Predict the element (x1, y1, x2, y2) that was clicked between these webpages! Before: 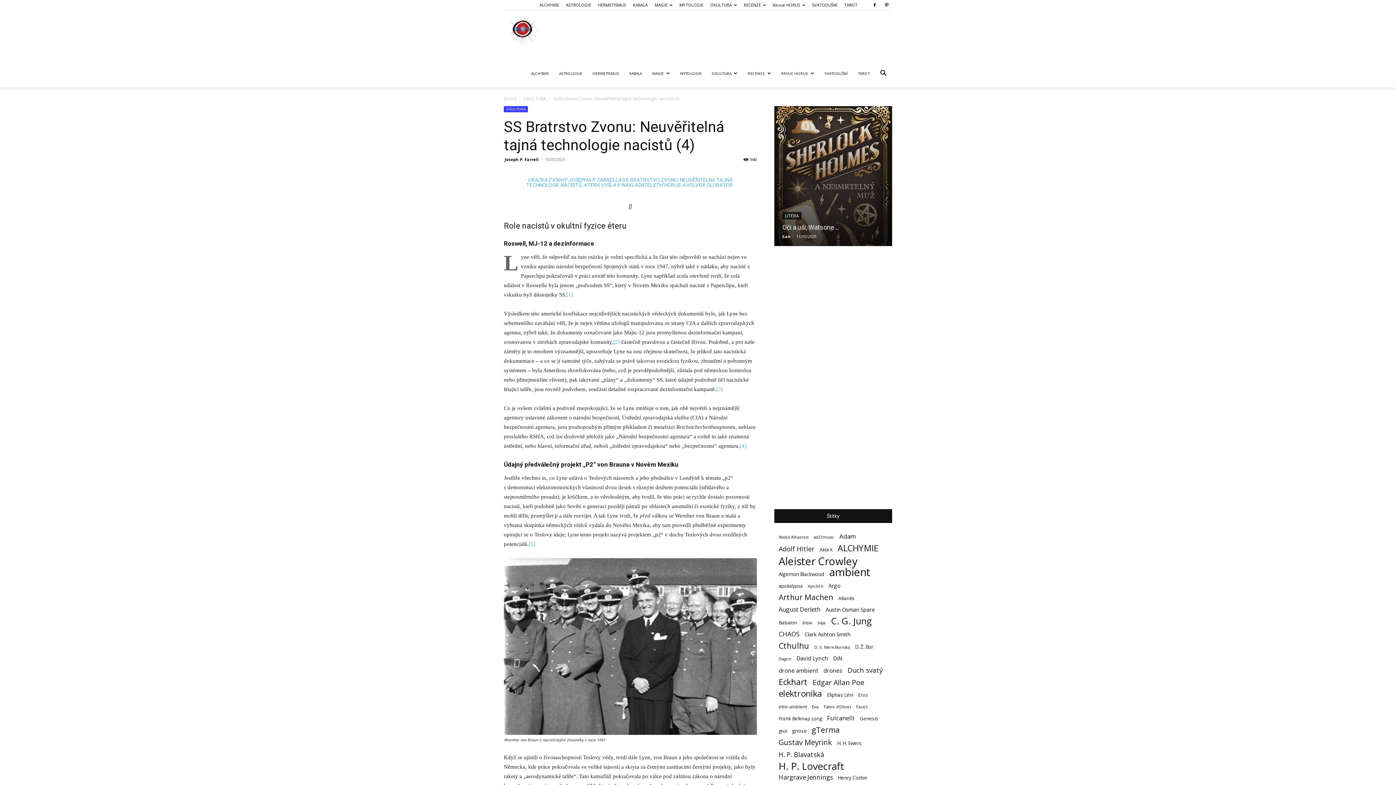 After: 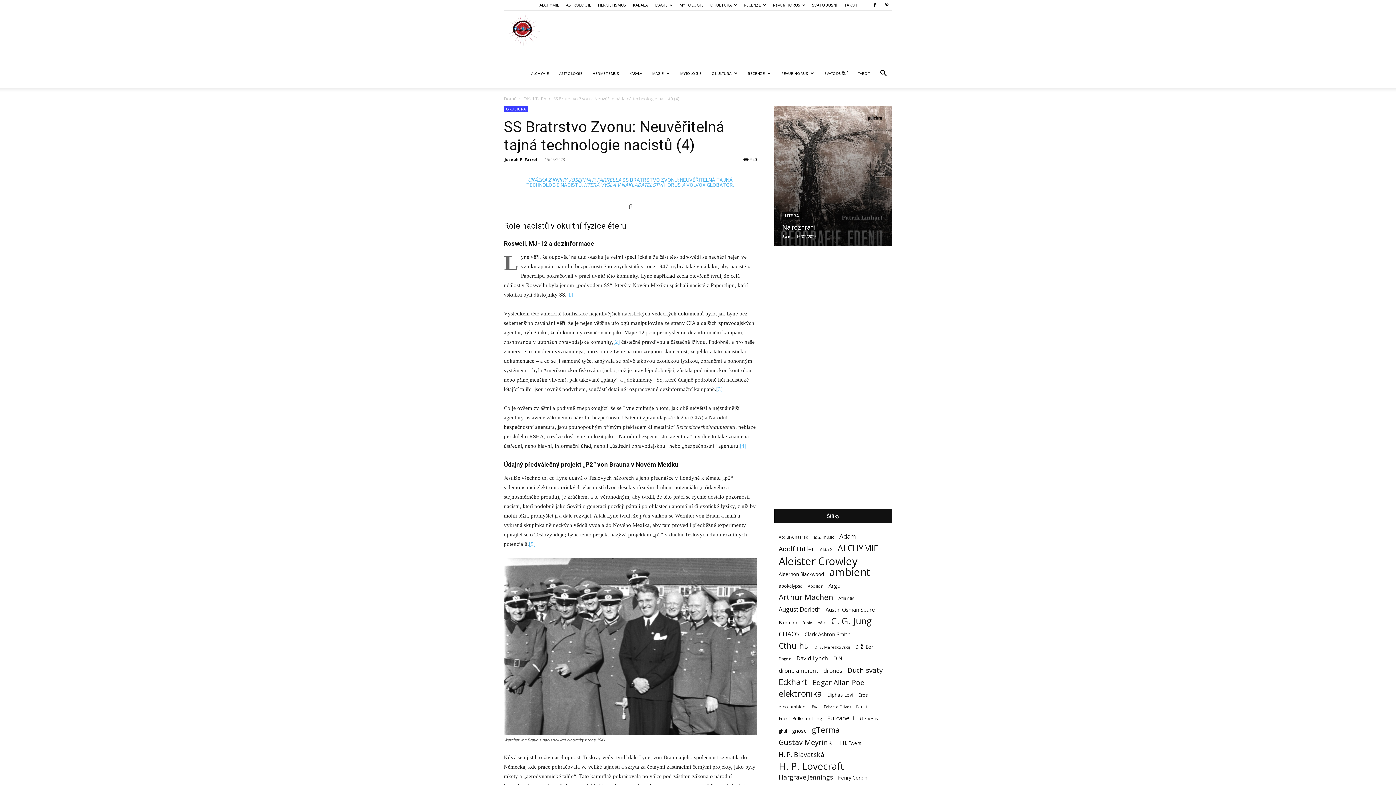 Action: bbox: (881, 0, 892, 10)